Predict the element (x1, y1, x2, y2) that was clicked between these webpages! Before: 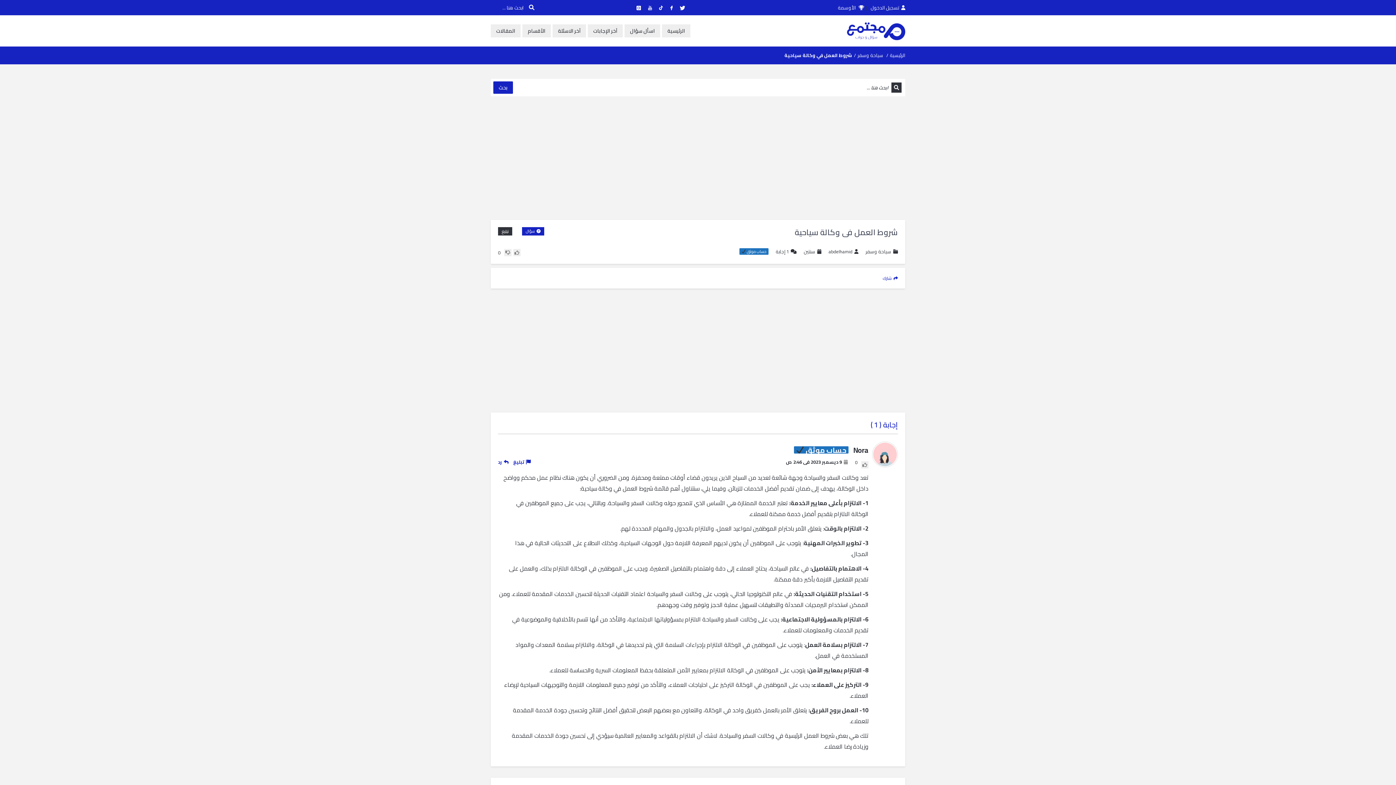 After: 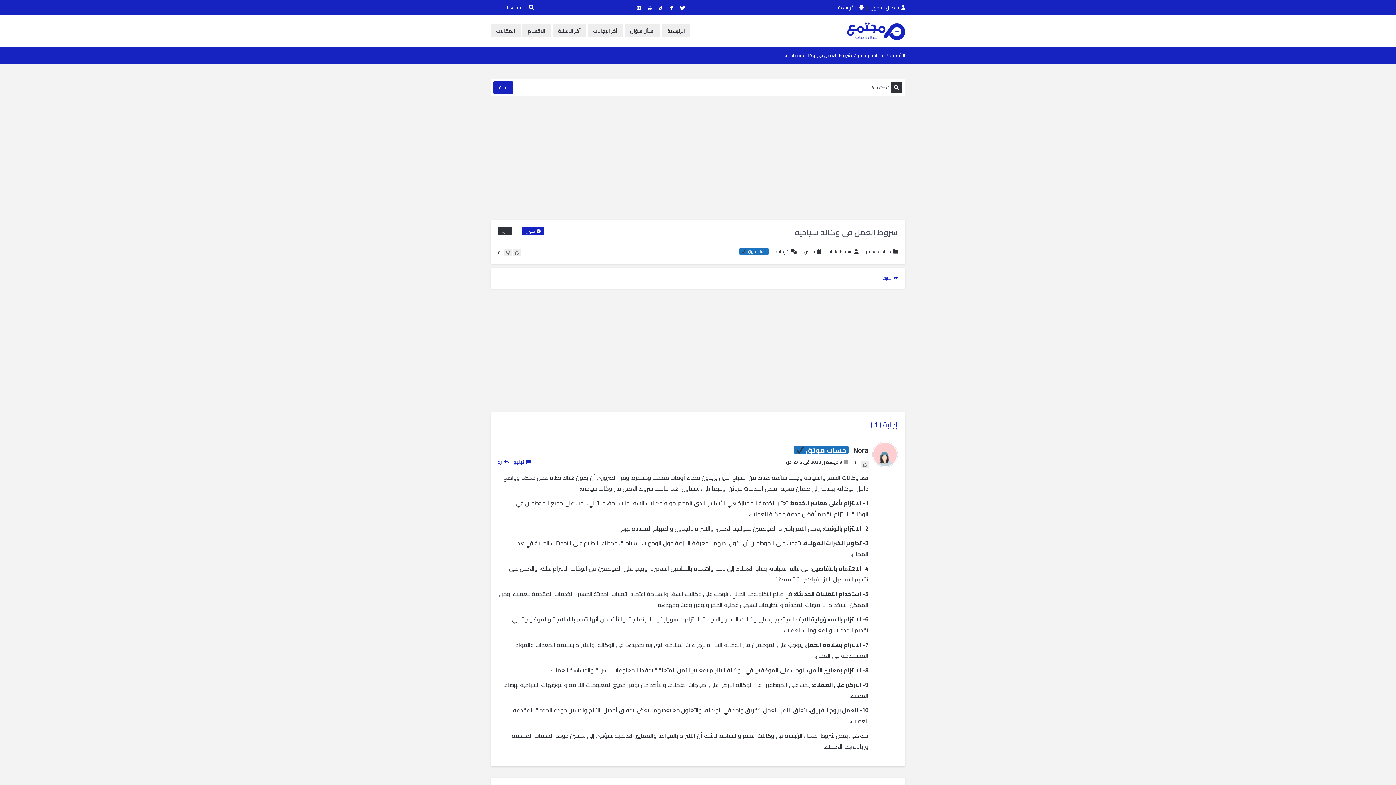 Action: bbox: (804, 247, 815, 256) label: سنتين